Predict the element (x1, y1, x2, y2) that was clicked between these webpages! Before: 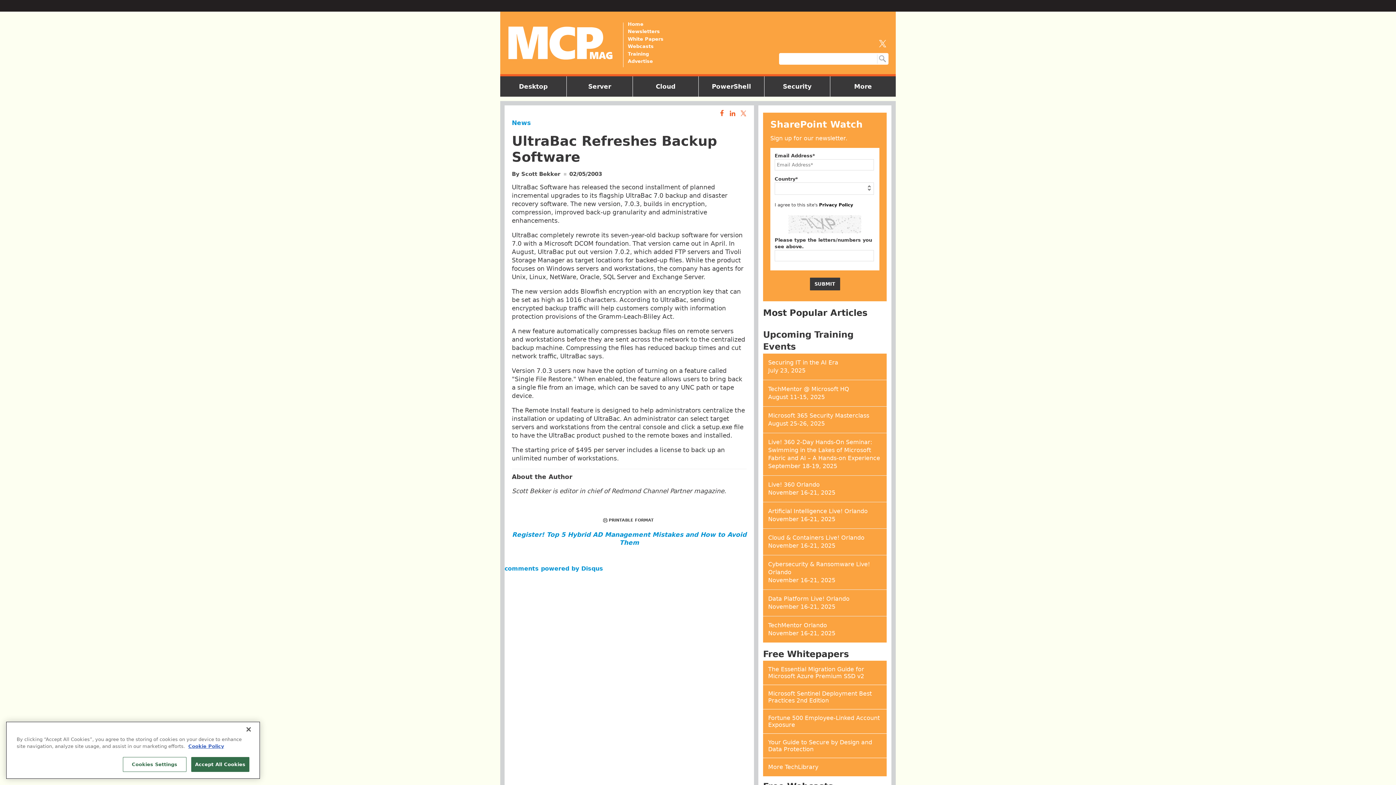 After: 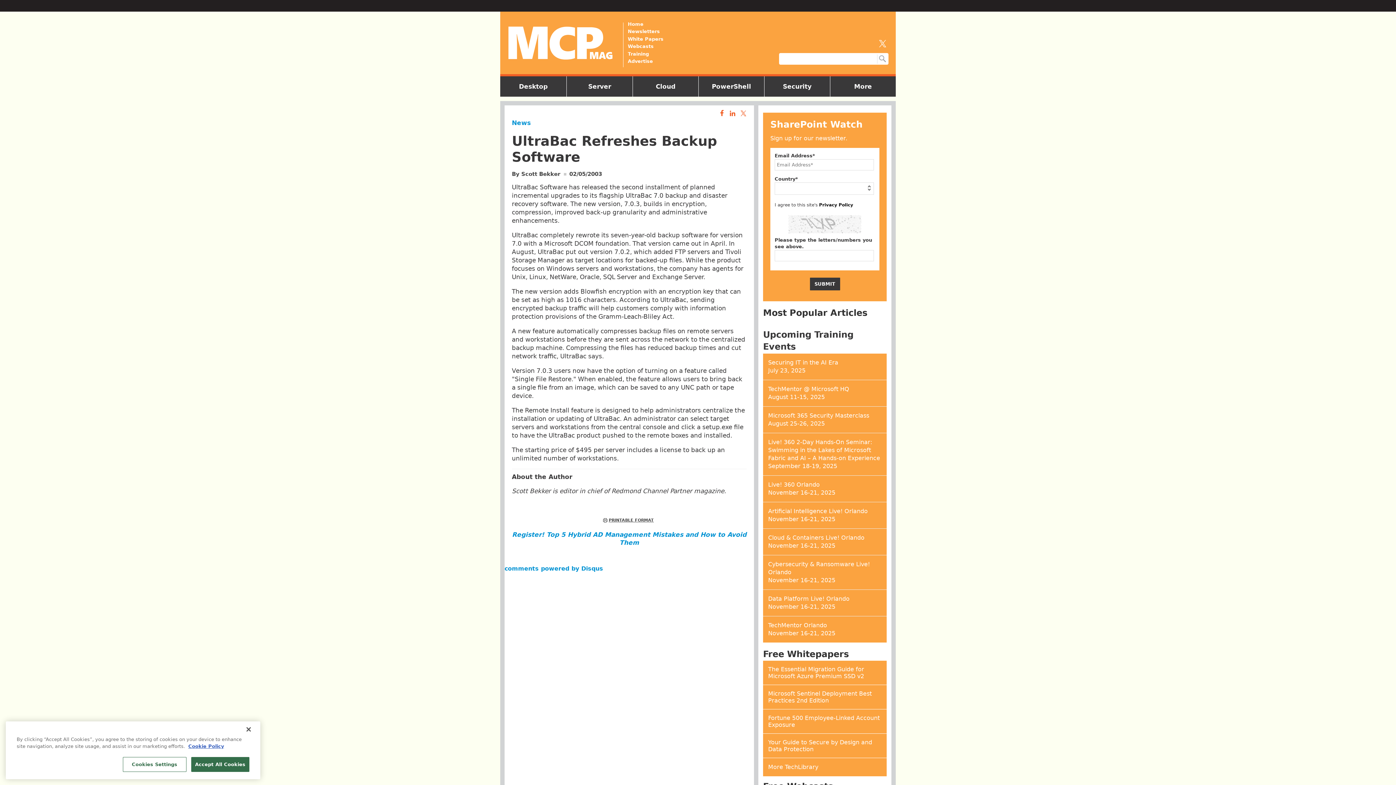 Action: label: PRINTABLE FORMAT bbox: (603, 517, 654, 523)